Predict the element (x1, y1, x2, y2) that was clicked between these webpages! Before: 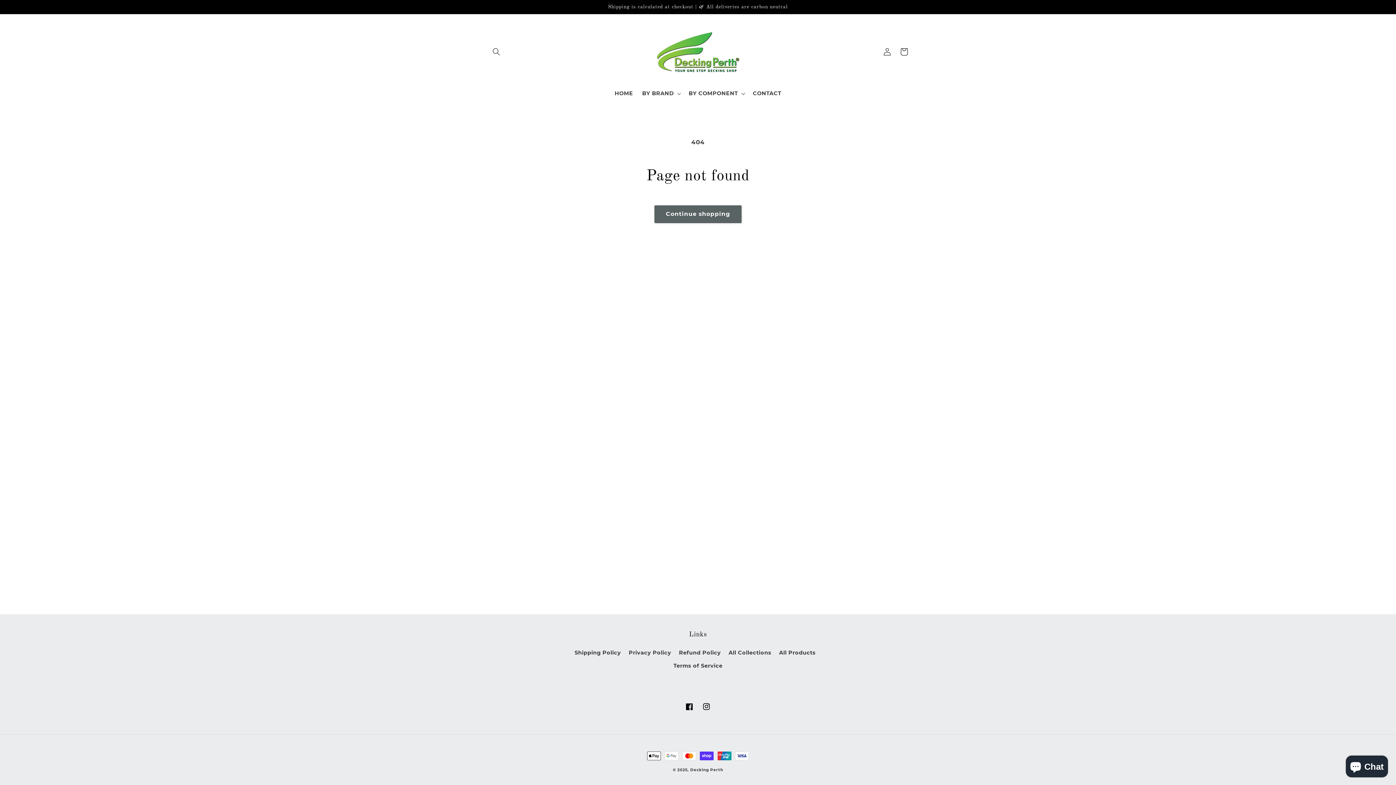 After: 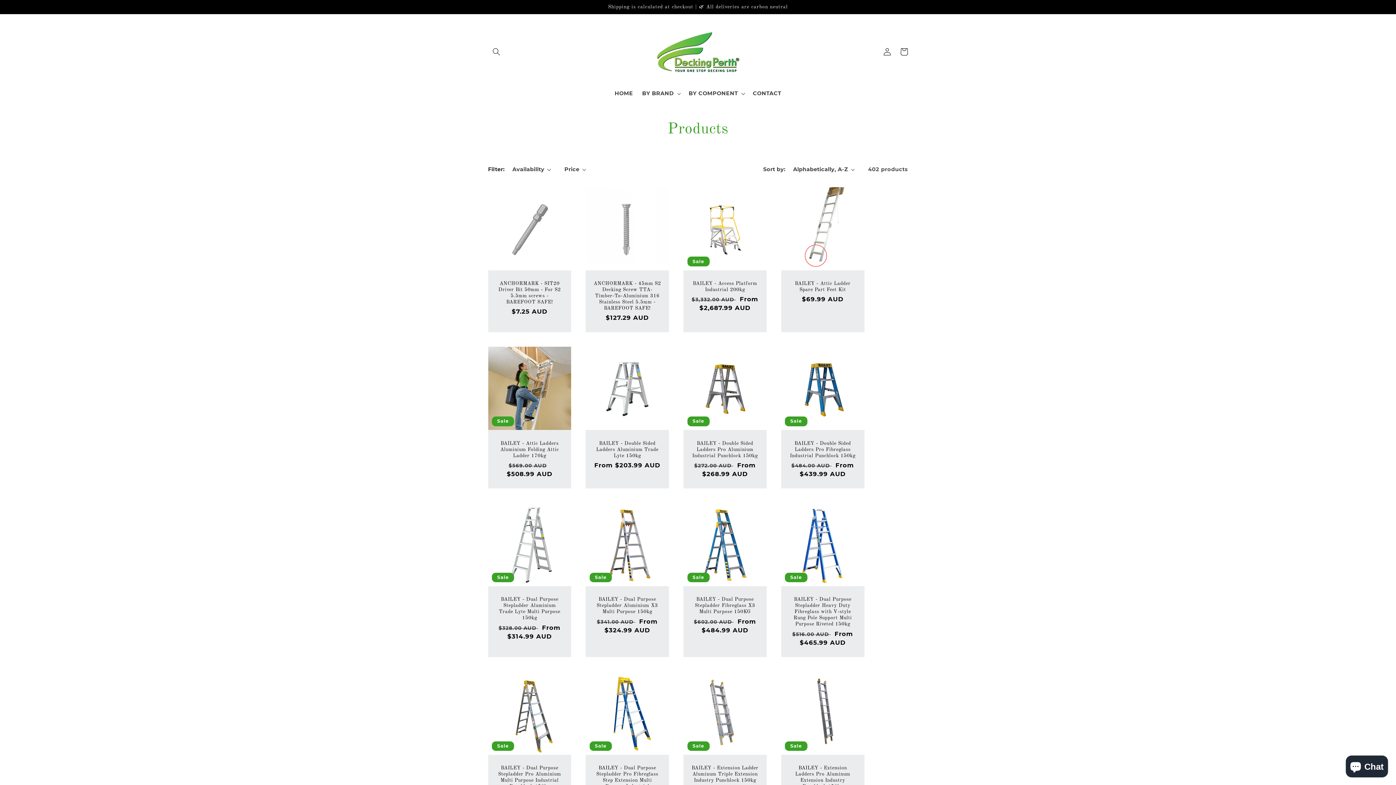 Action: label: All Products bbox: (779, 646, 815, 659)